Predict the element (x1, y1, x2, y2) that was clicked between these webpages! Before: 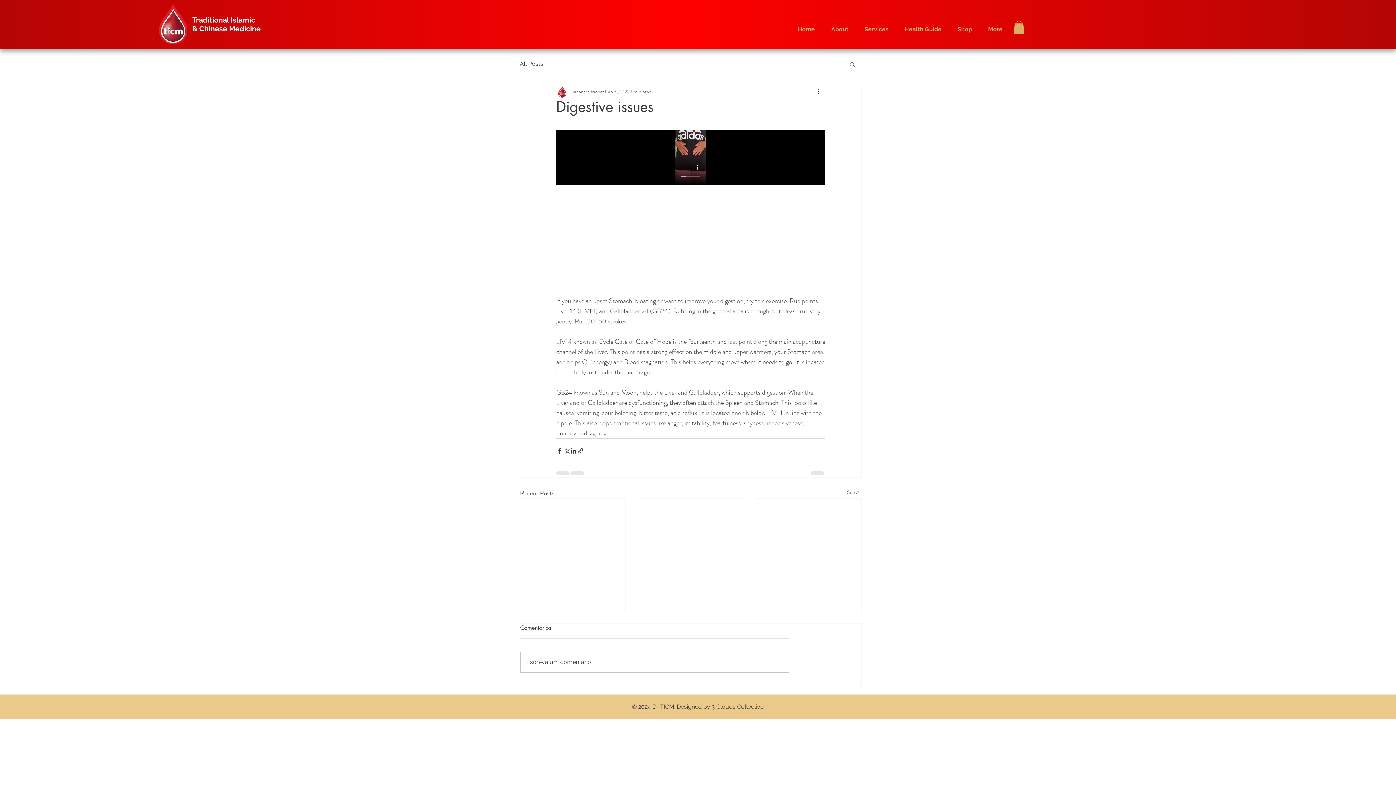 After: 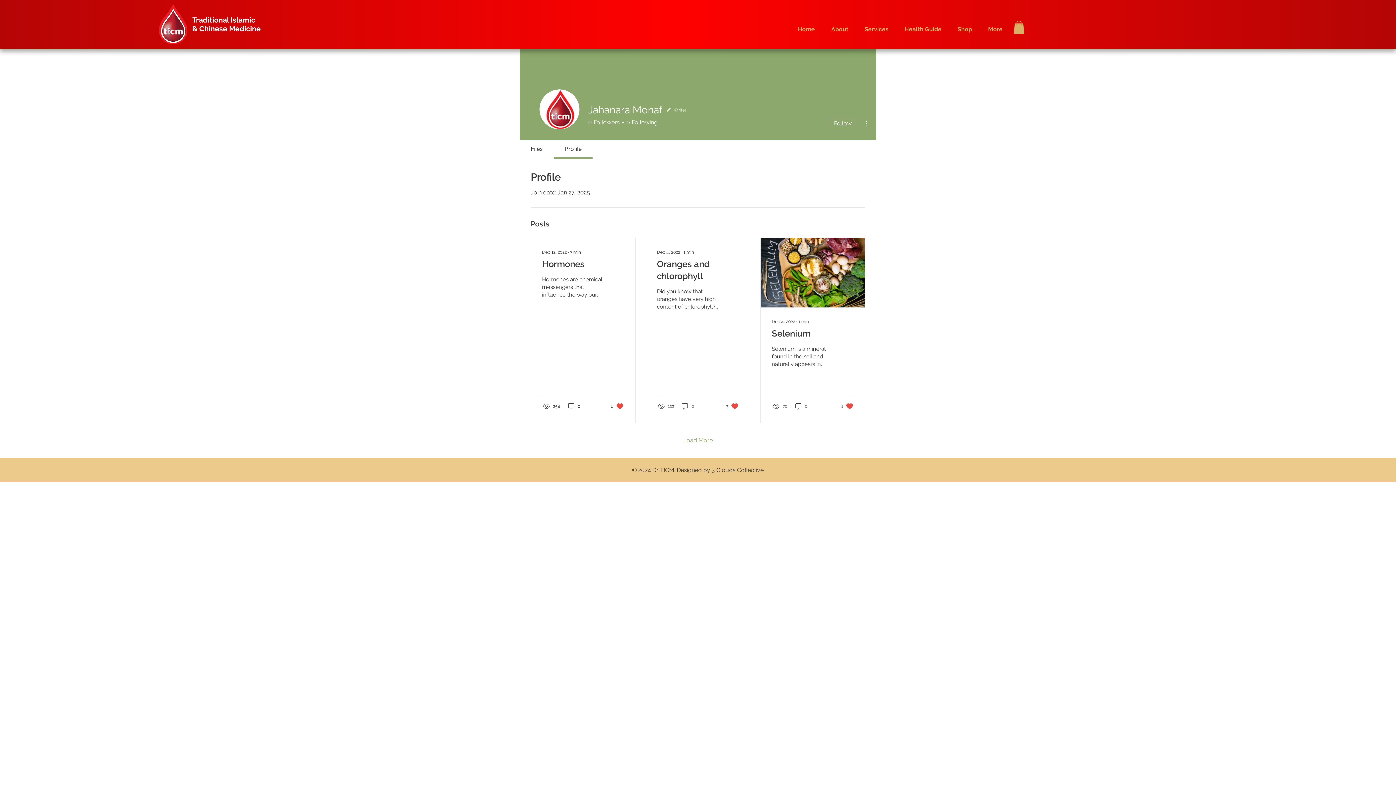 Action: bbox: (572, 88, 604, 95) label: Jahanara Monaf